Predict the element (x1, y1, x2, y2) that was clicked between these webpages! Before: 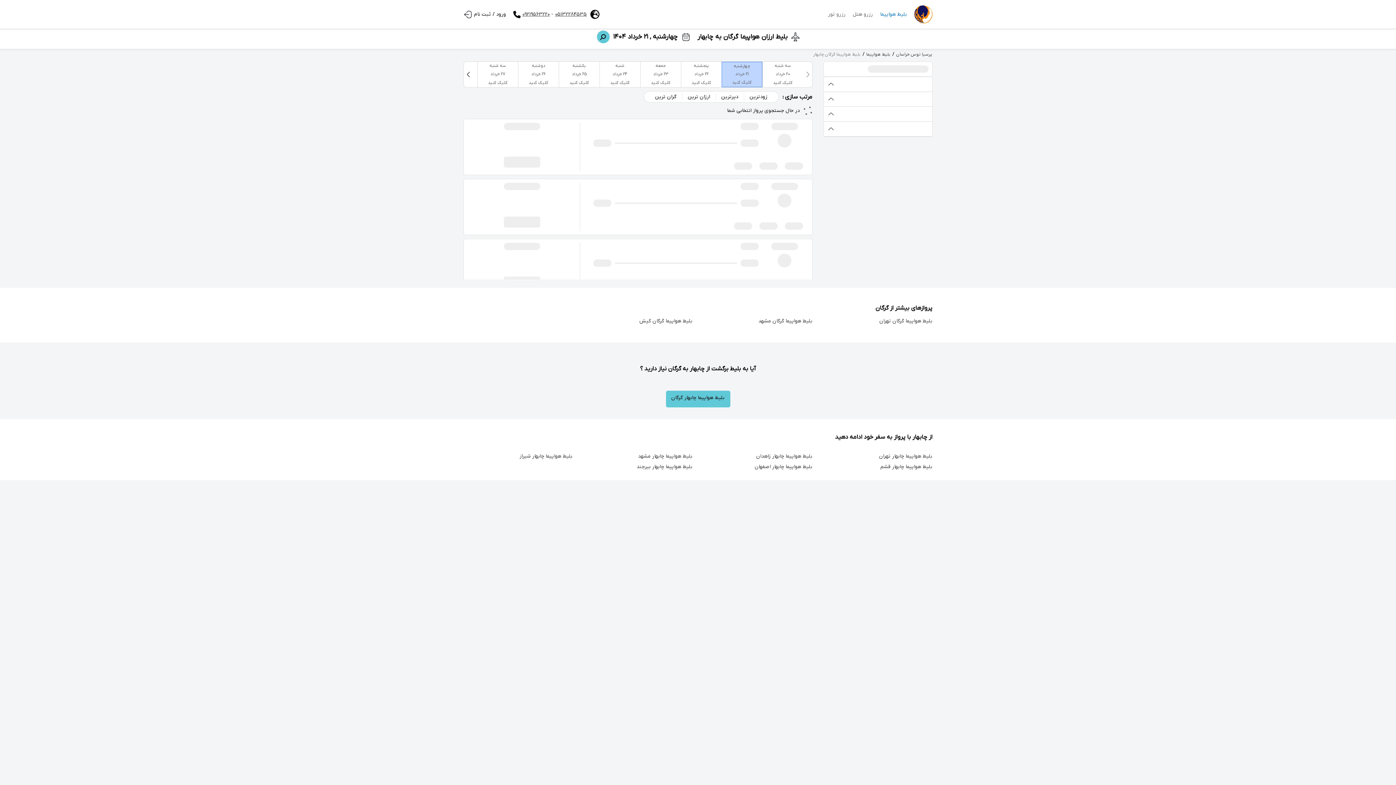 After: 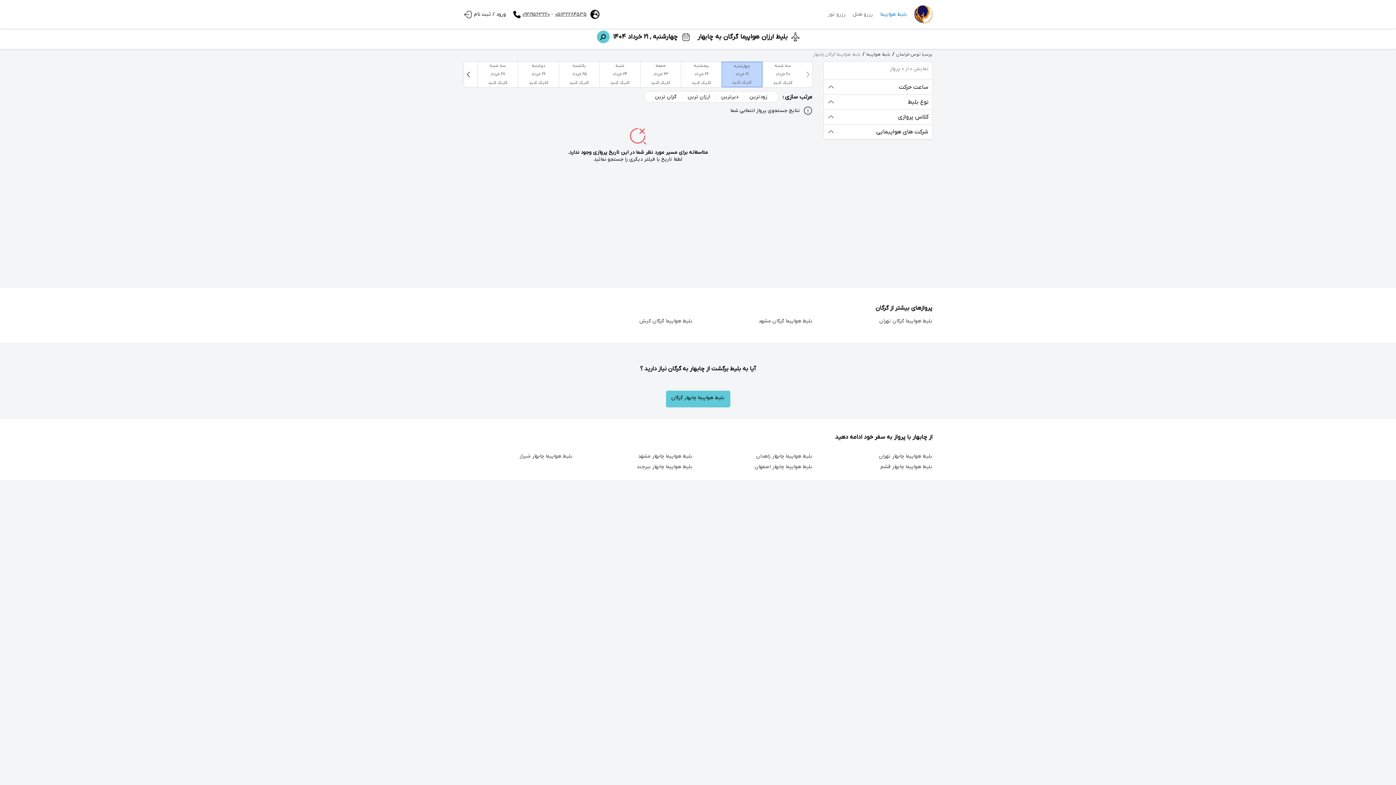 Action: bbox: (509, 9, 549, 19) label: 09219563220